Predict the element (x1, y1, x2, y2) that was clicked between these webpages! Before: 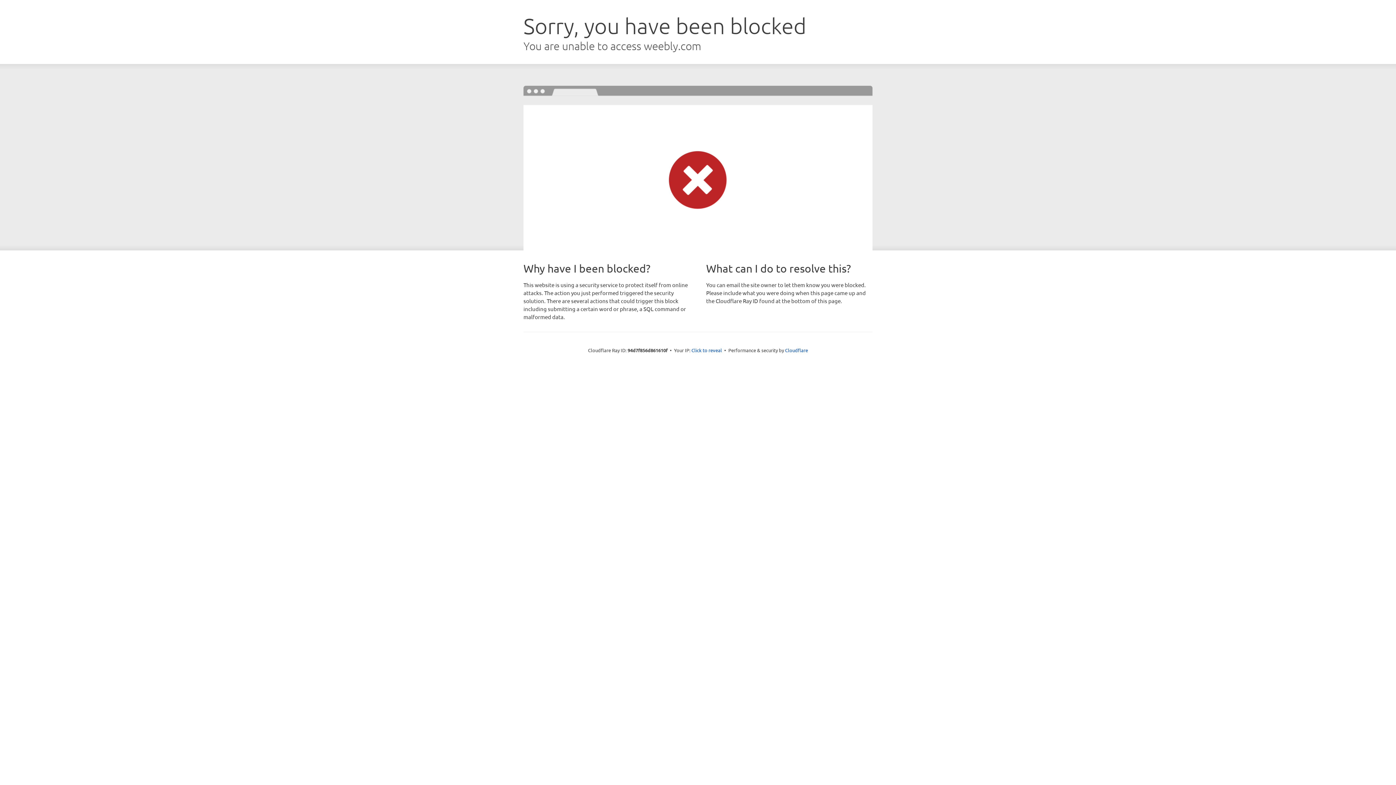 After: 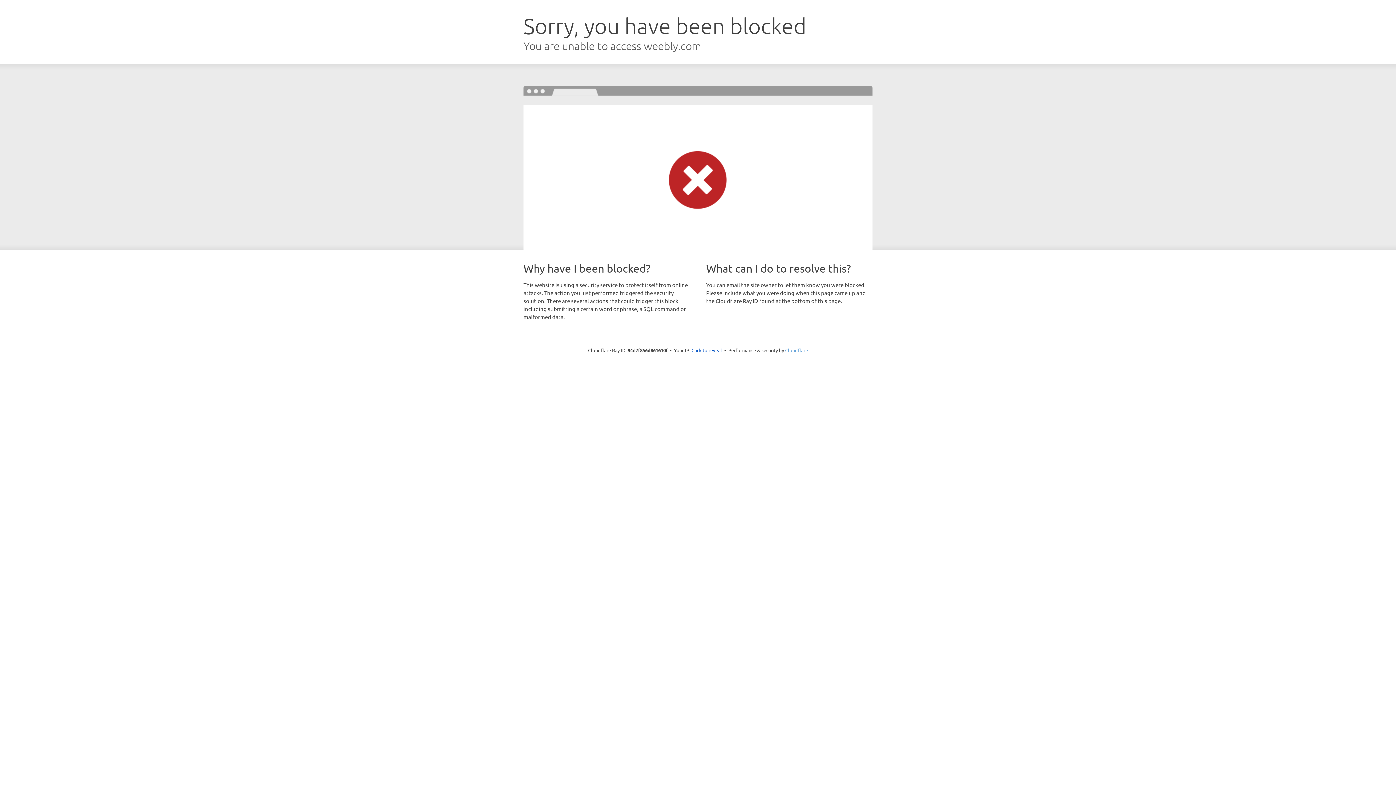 Action: label: Cloudflare bbox: (785, 347, 808, 353)